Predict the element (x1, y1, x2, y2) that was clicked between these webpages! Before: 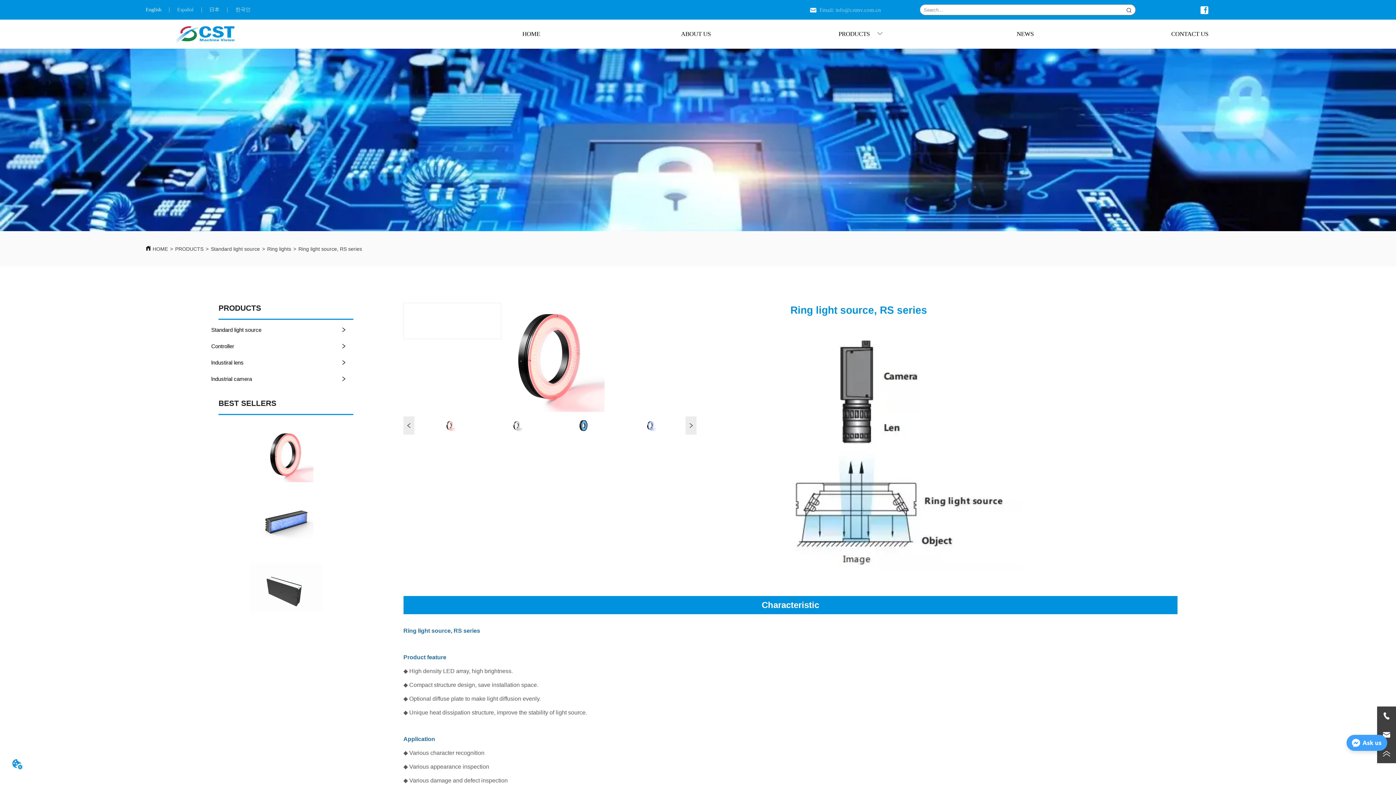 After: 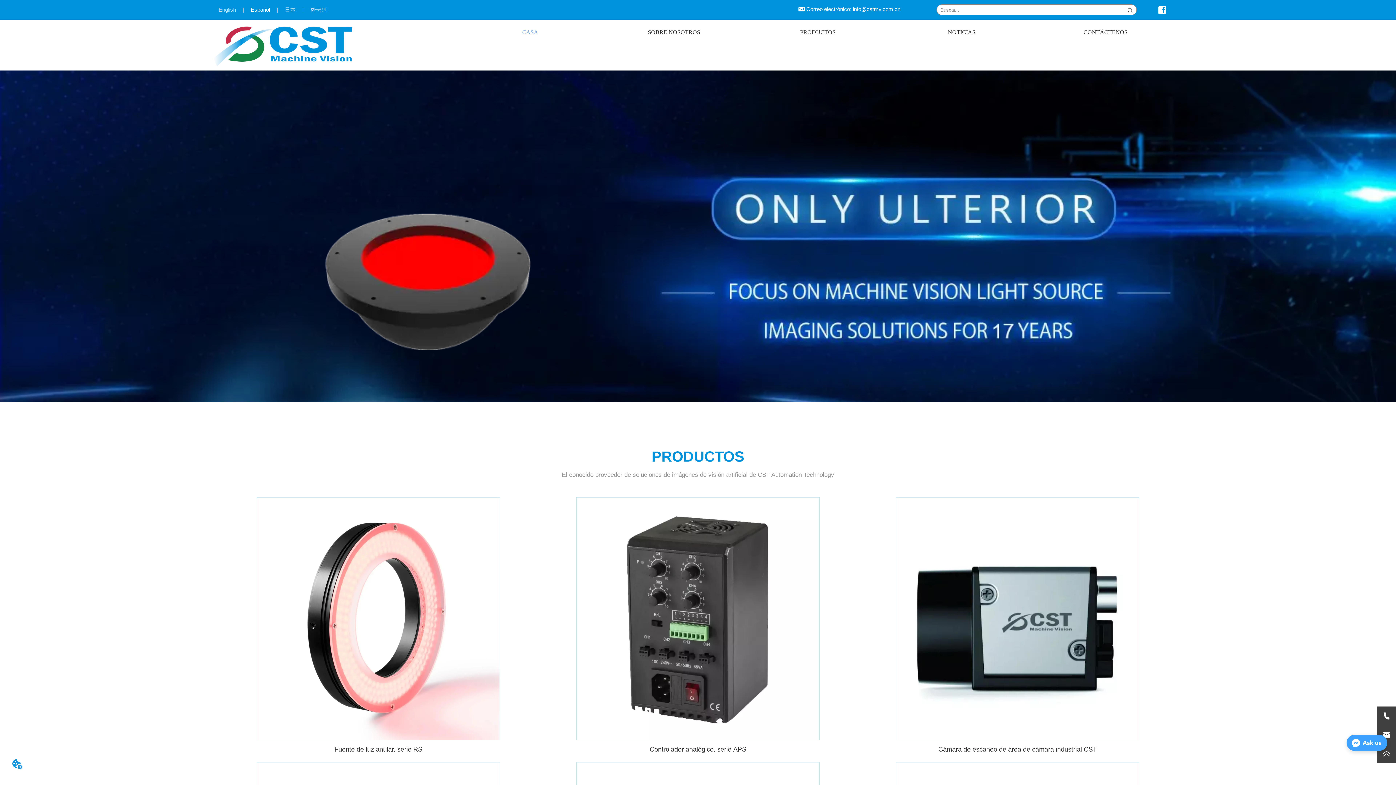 Action: label: Español bbox: (177, 6, 193, 12)